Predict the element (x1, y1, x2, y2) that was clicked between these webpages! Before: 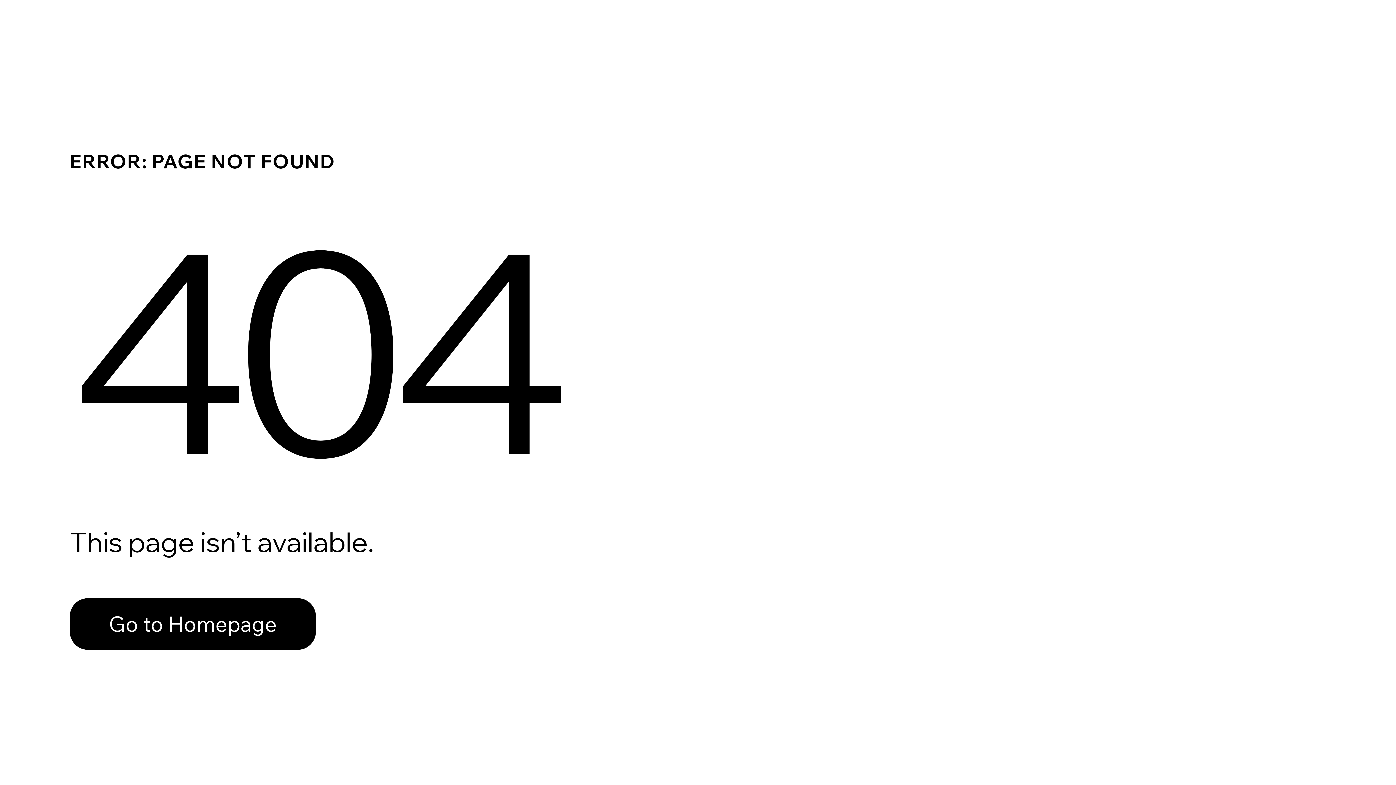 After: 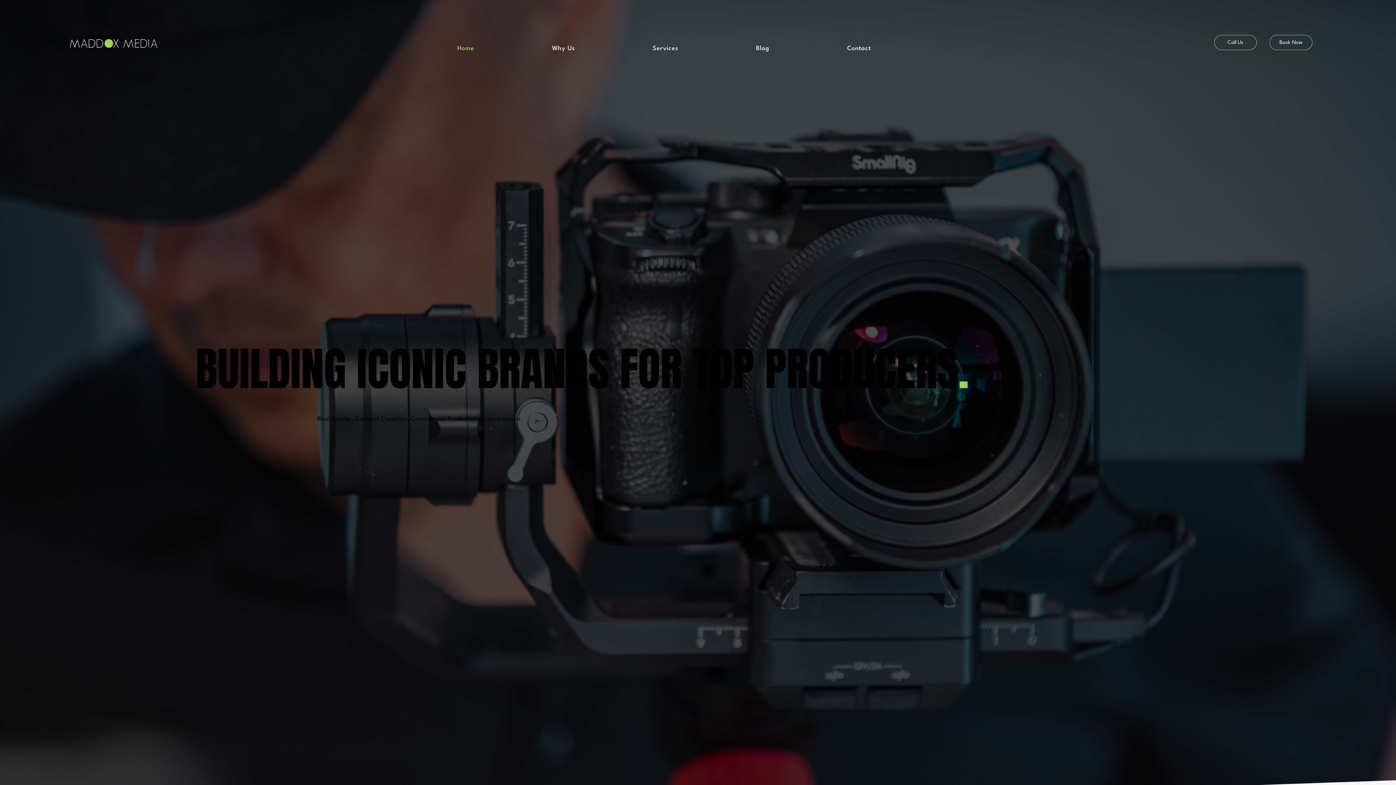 Action: bbox: (69, 582, 768, 659) label: Go to Homepage